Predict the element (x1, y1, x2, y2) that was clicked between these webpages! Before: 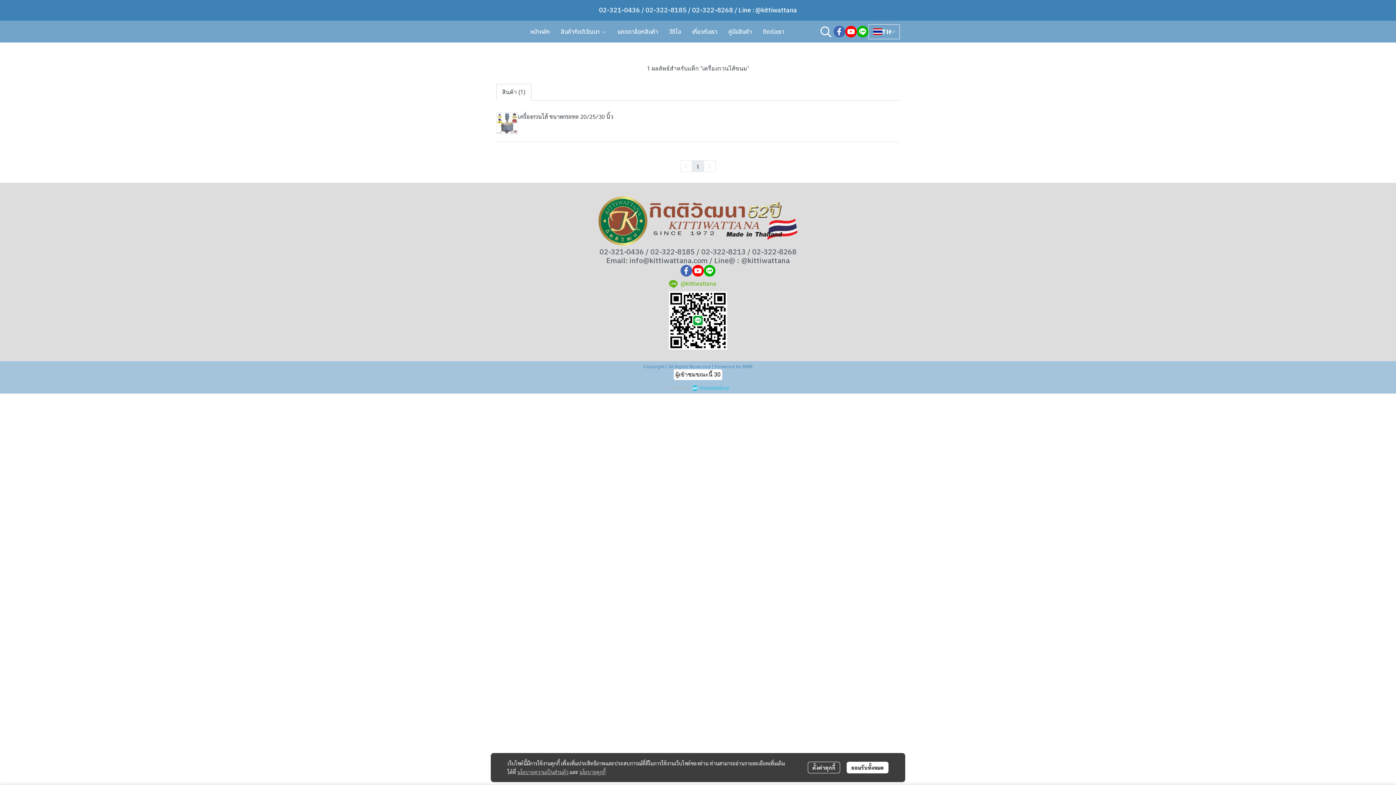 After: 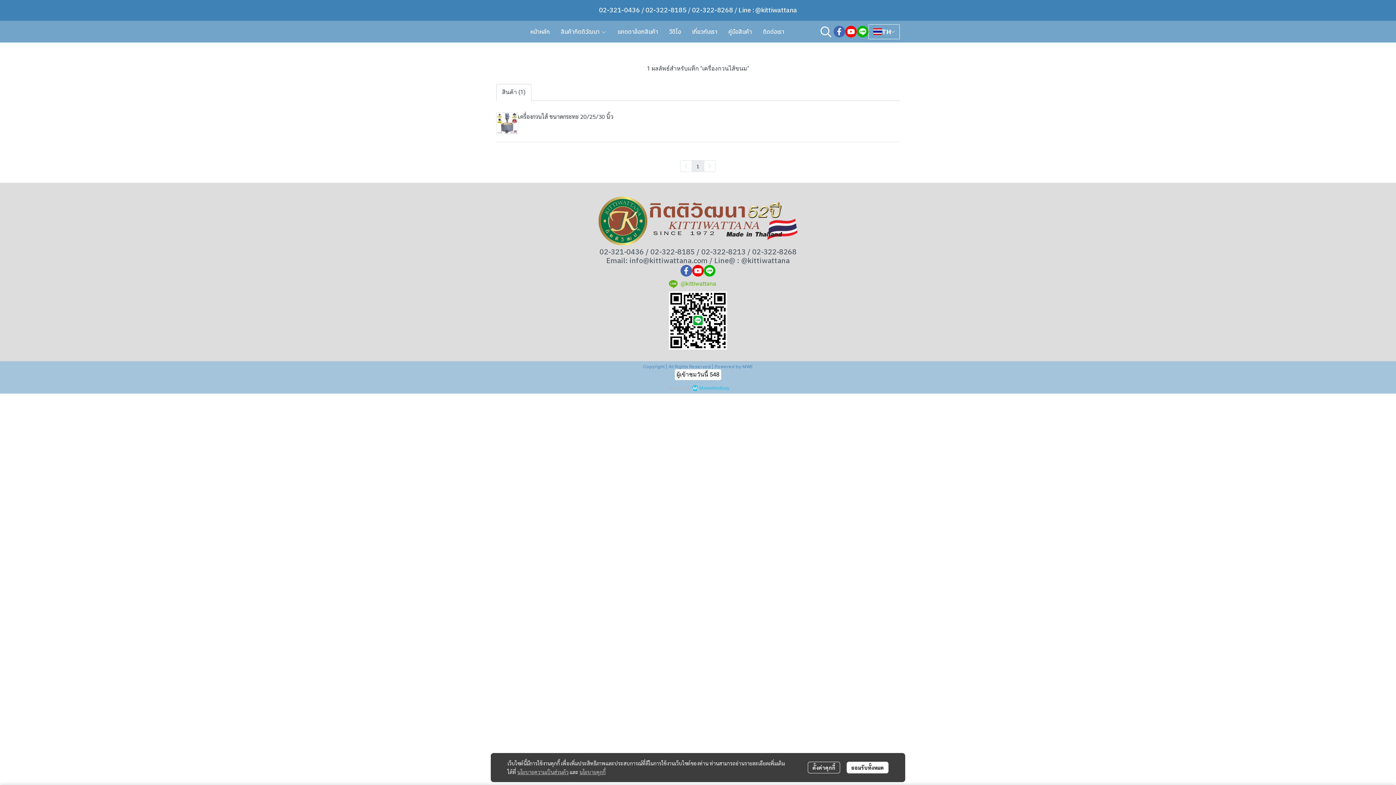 Action: label: นโยบายคุกกี้ bbox: (579, 769, 605, 775)